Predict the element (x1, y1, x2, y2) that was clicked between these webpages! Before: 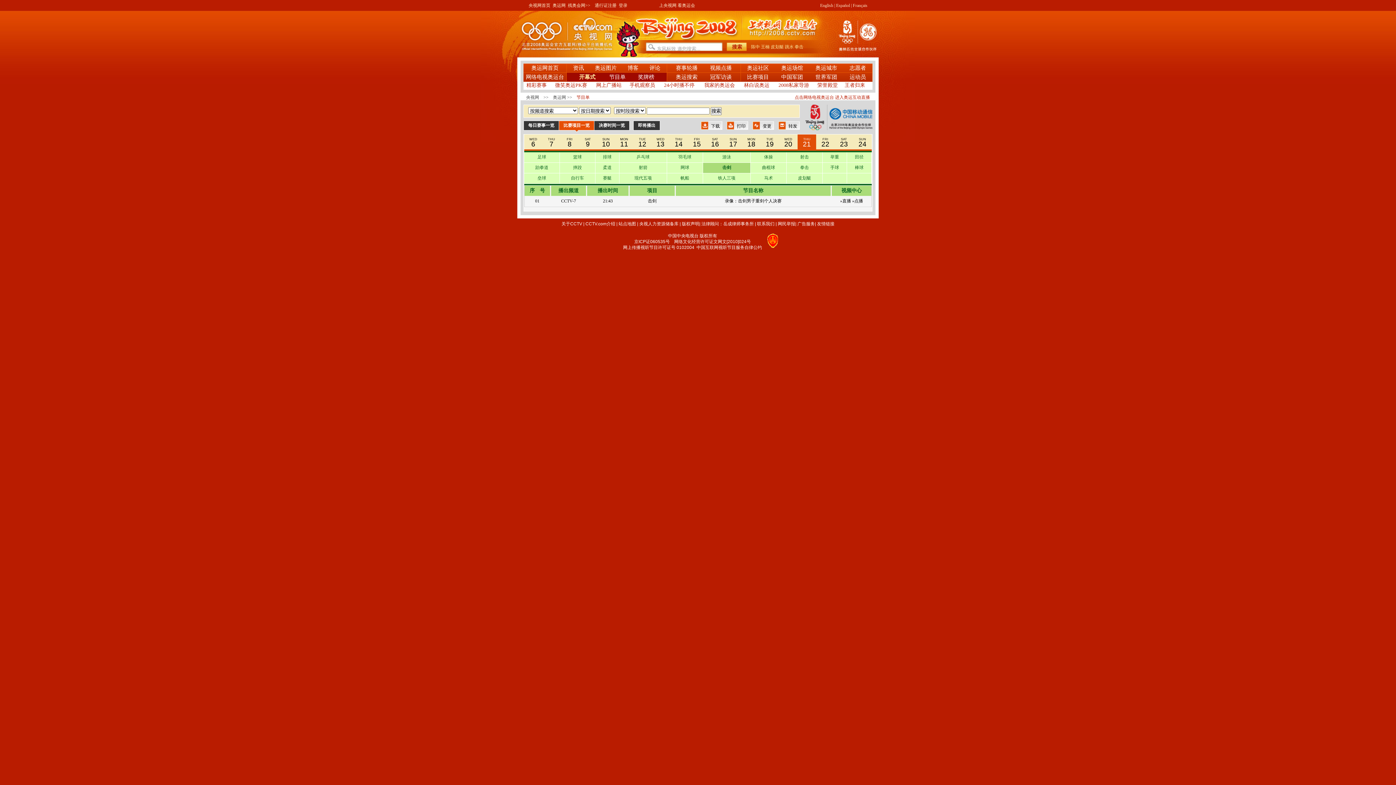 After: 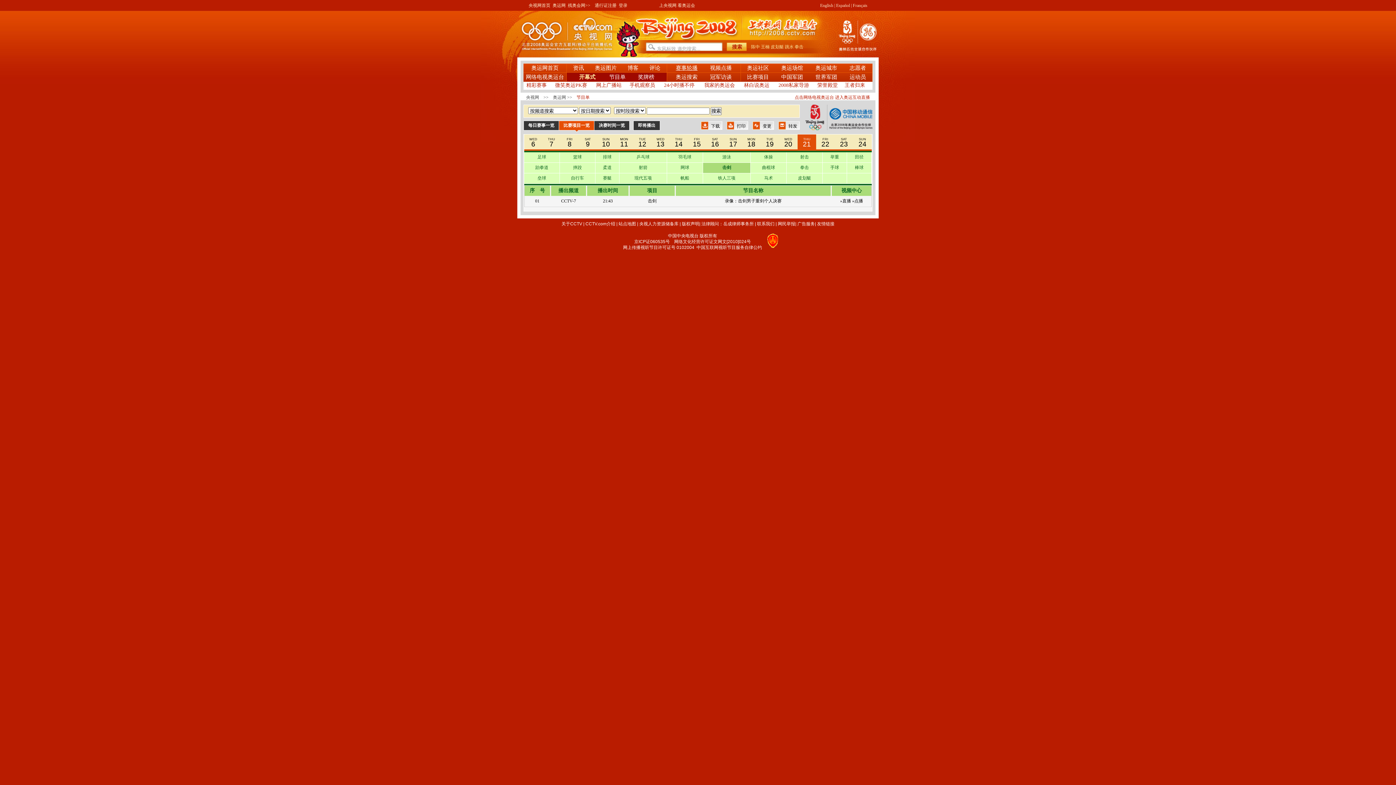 Action: bbox: (676, 65, 697, 70) label: 赛事轮播